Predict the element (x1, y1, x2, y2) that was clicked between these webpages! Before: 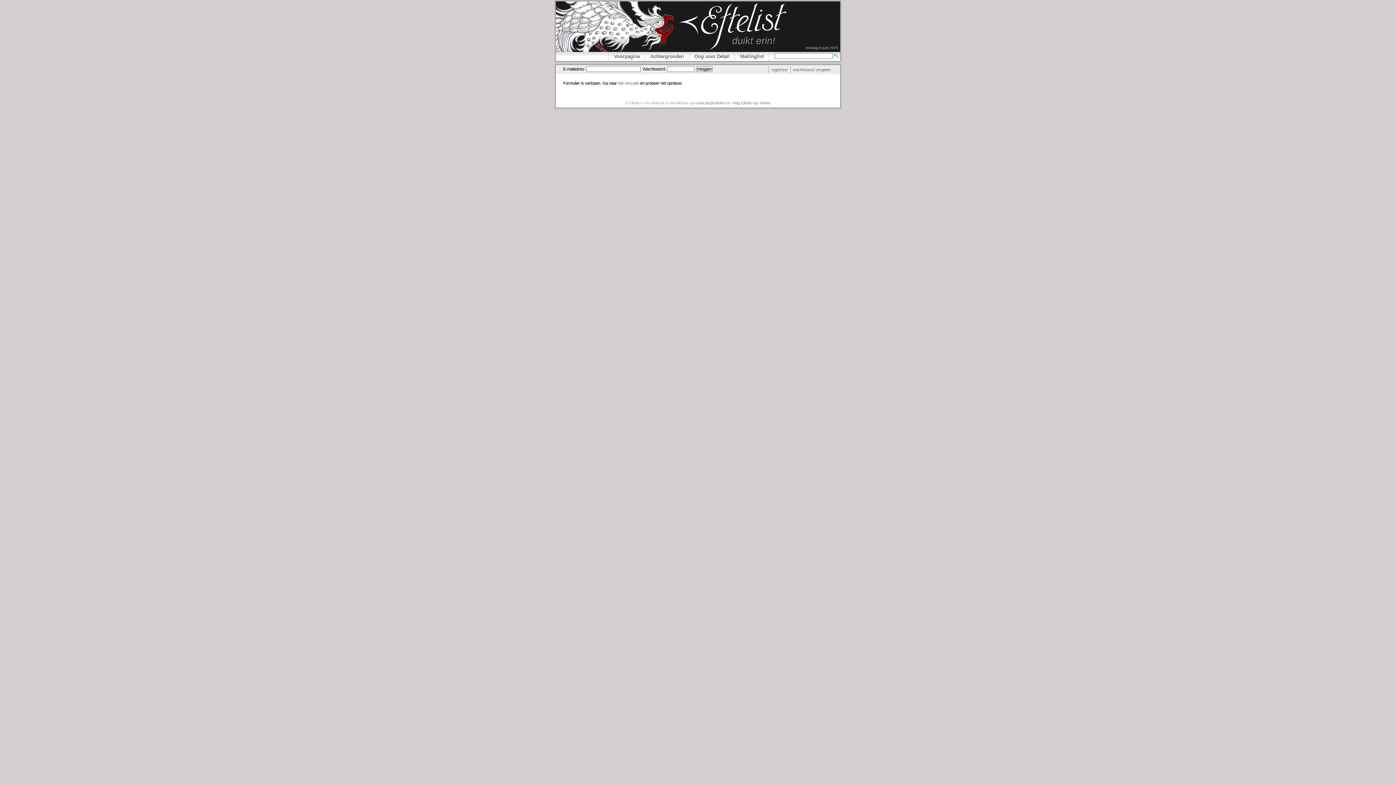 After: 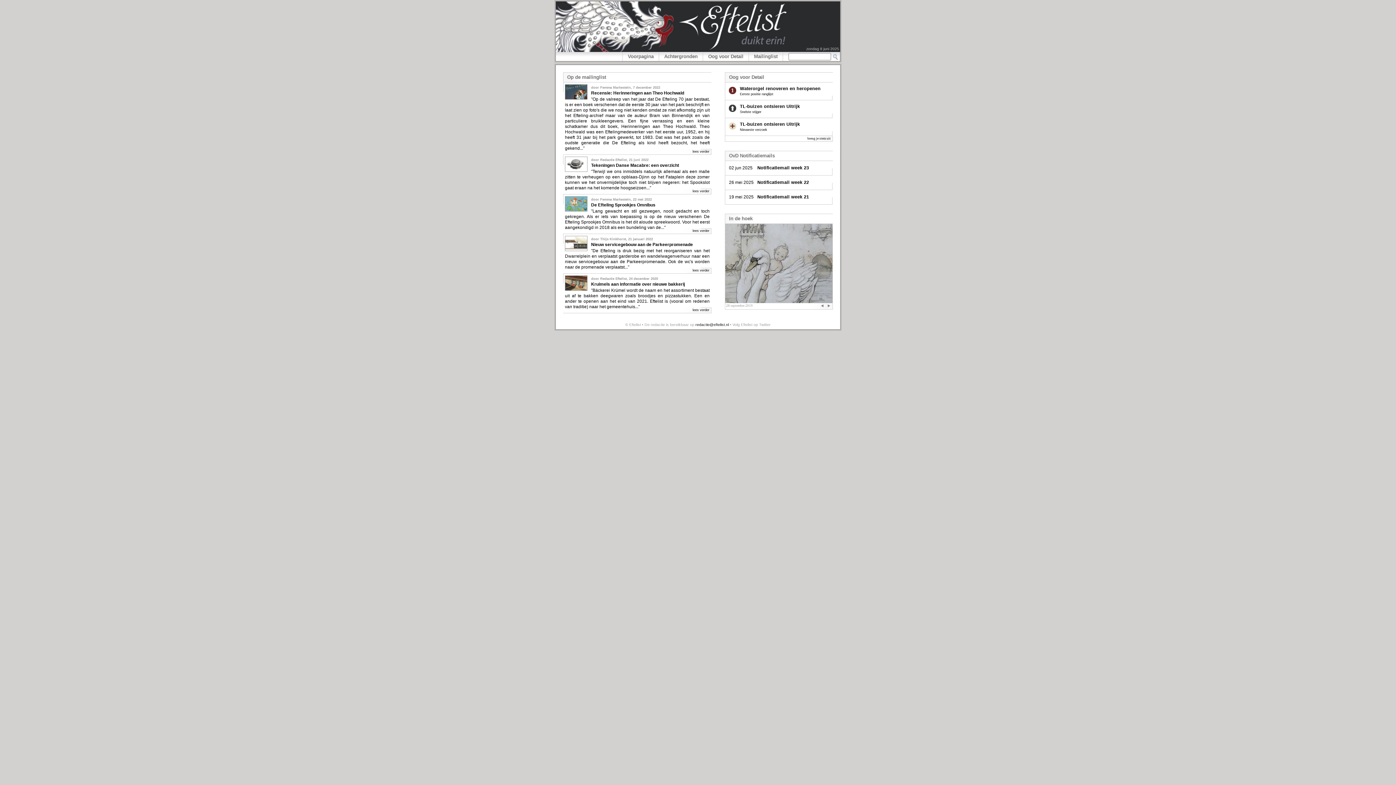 Action: bbox: (609, 52, 645, 61) label: Voorpagina